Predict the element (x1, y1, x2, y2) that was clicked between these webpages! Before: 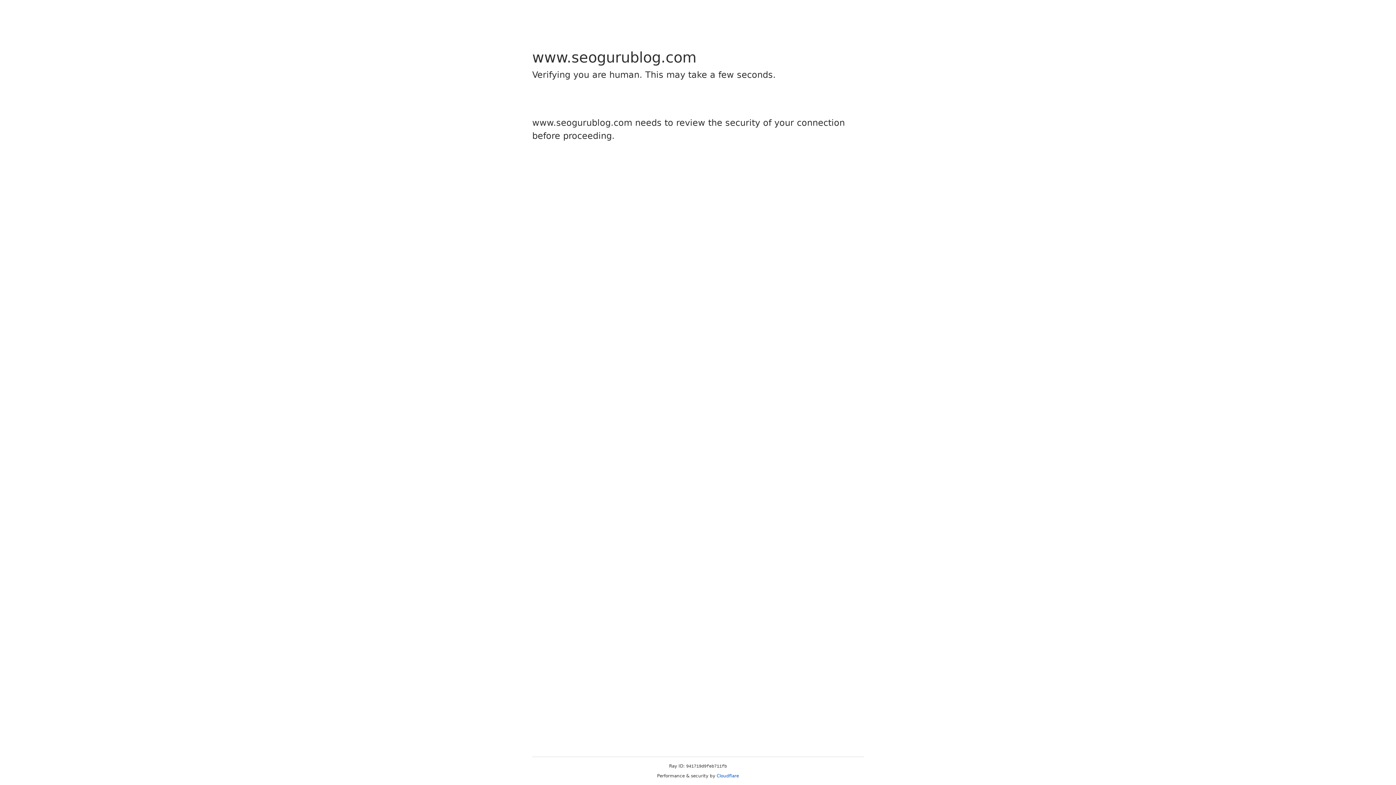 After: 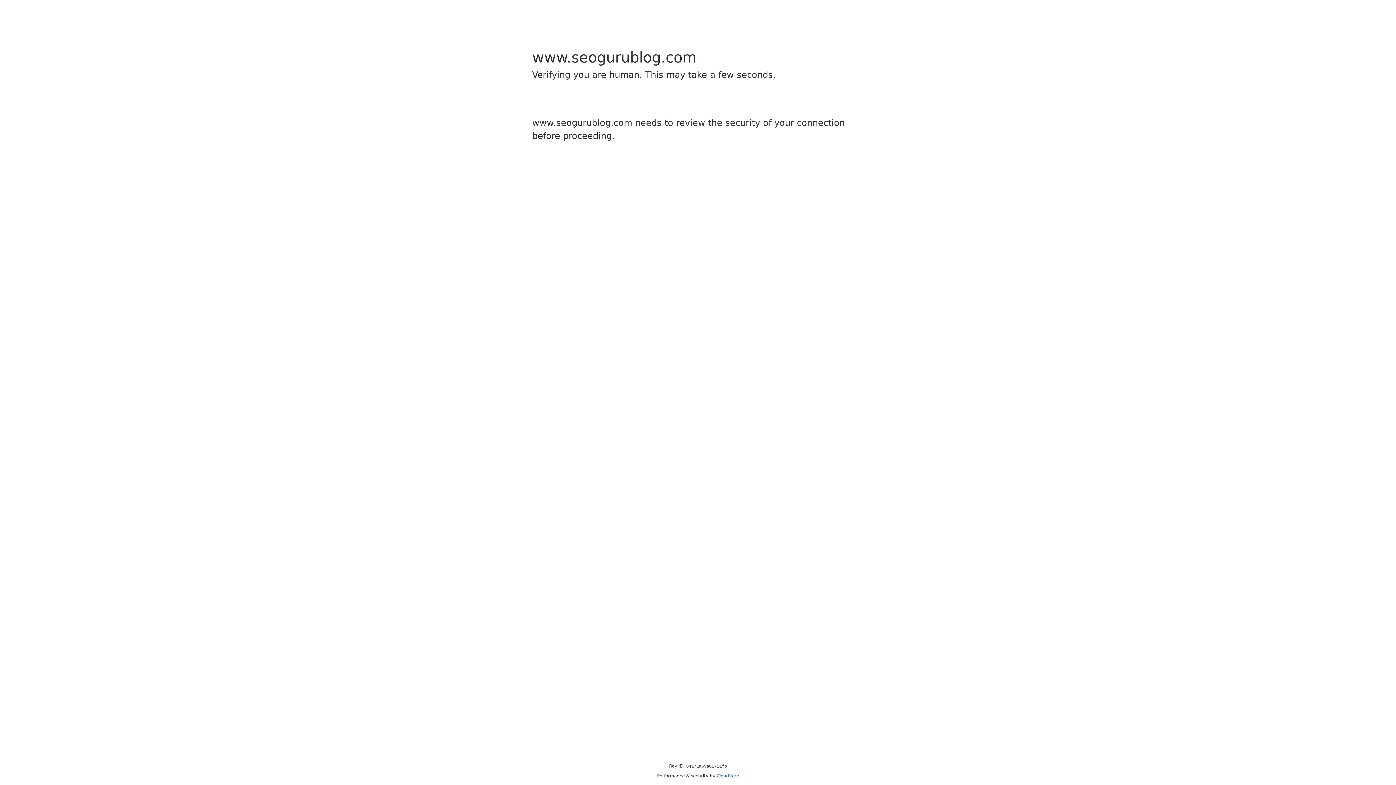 Action: bbox: (716, 773, 739, 778) label: Cloudflare